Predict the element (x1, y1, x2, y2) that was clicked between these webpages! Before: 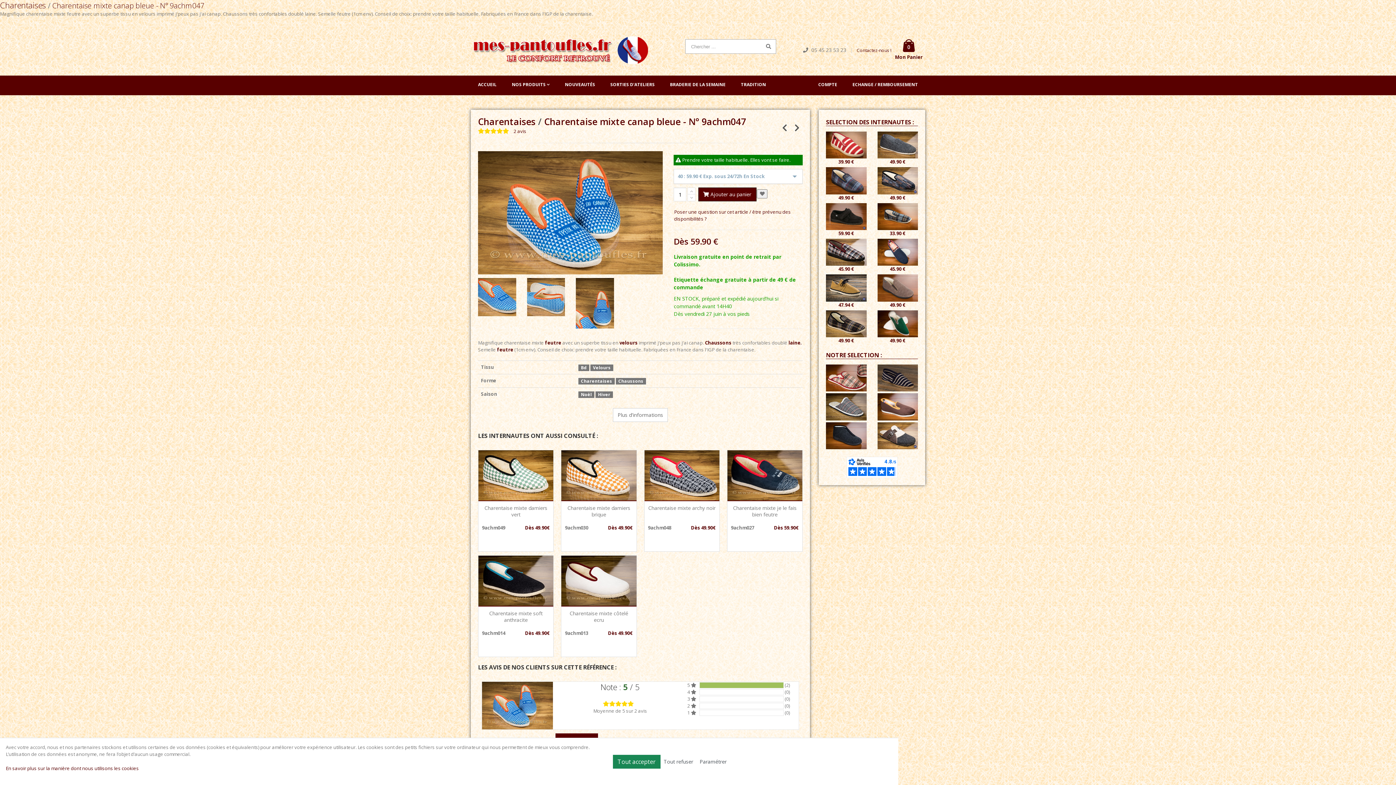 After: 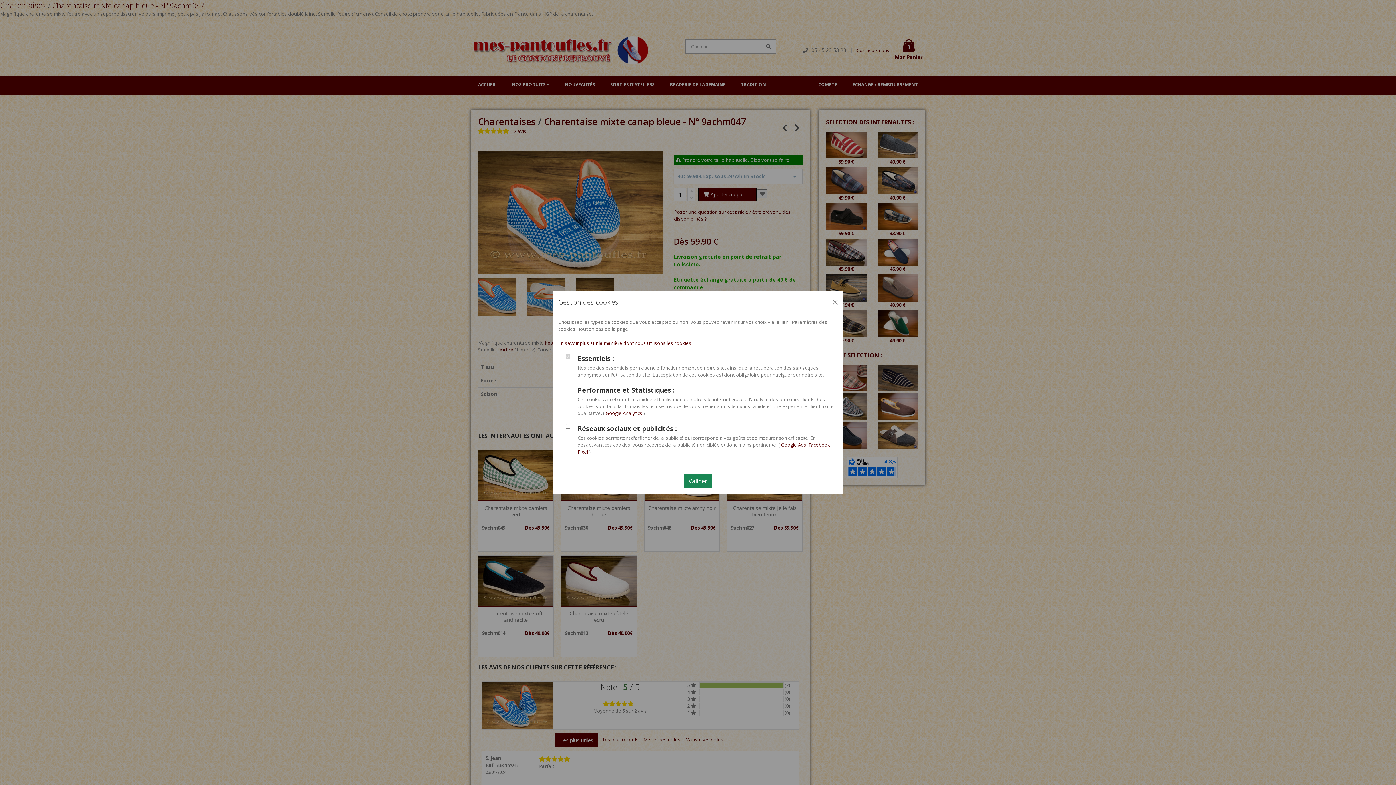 Action: bbox: (696, 755, 730, 768) label: Paramétrer